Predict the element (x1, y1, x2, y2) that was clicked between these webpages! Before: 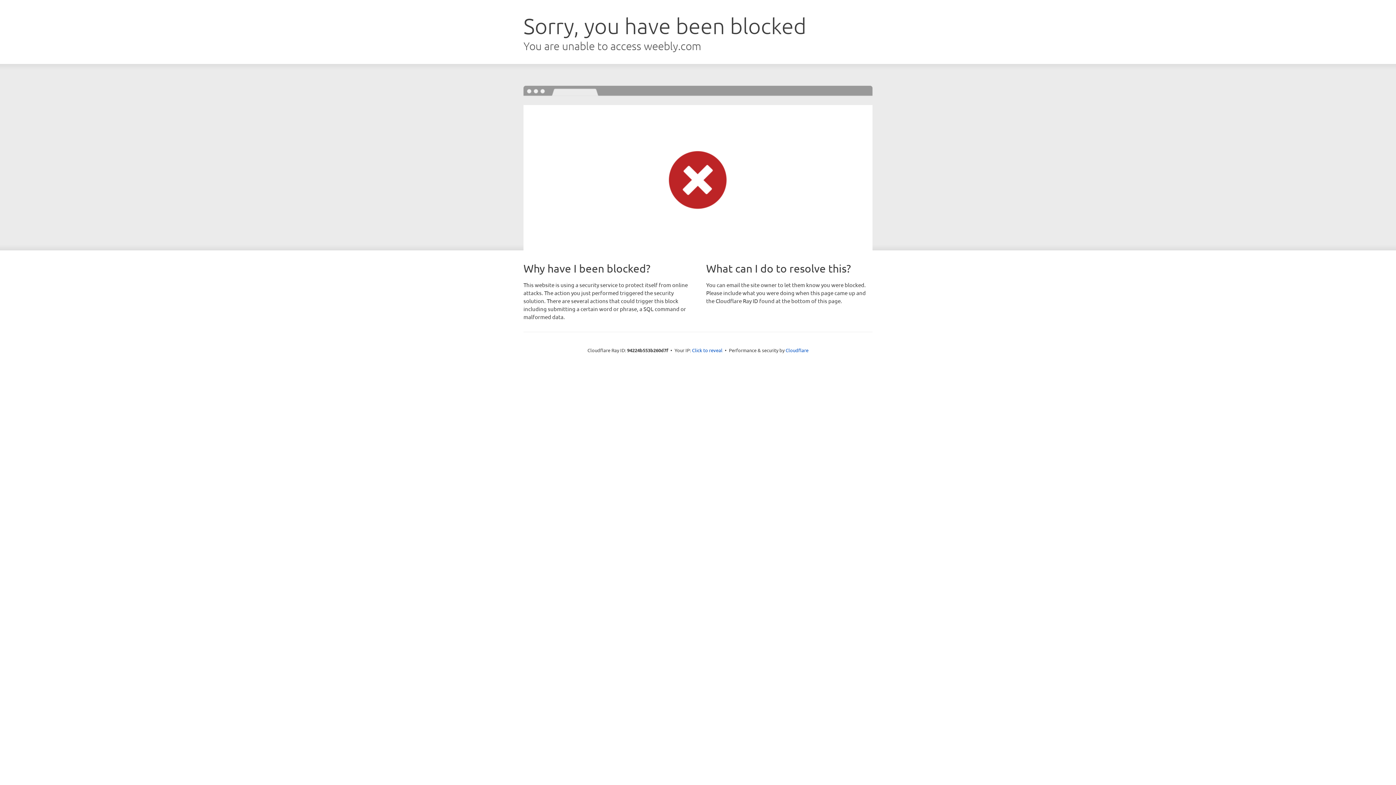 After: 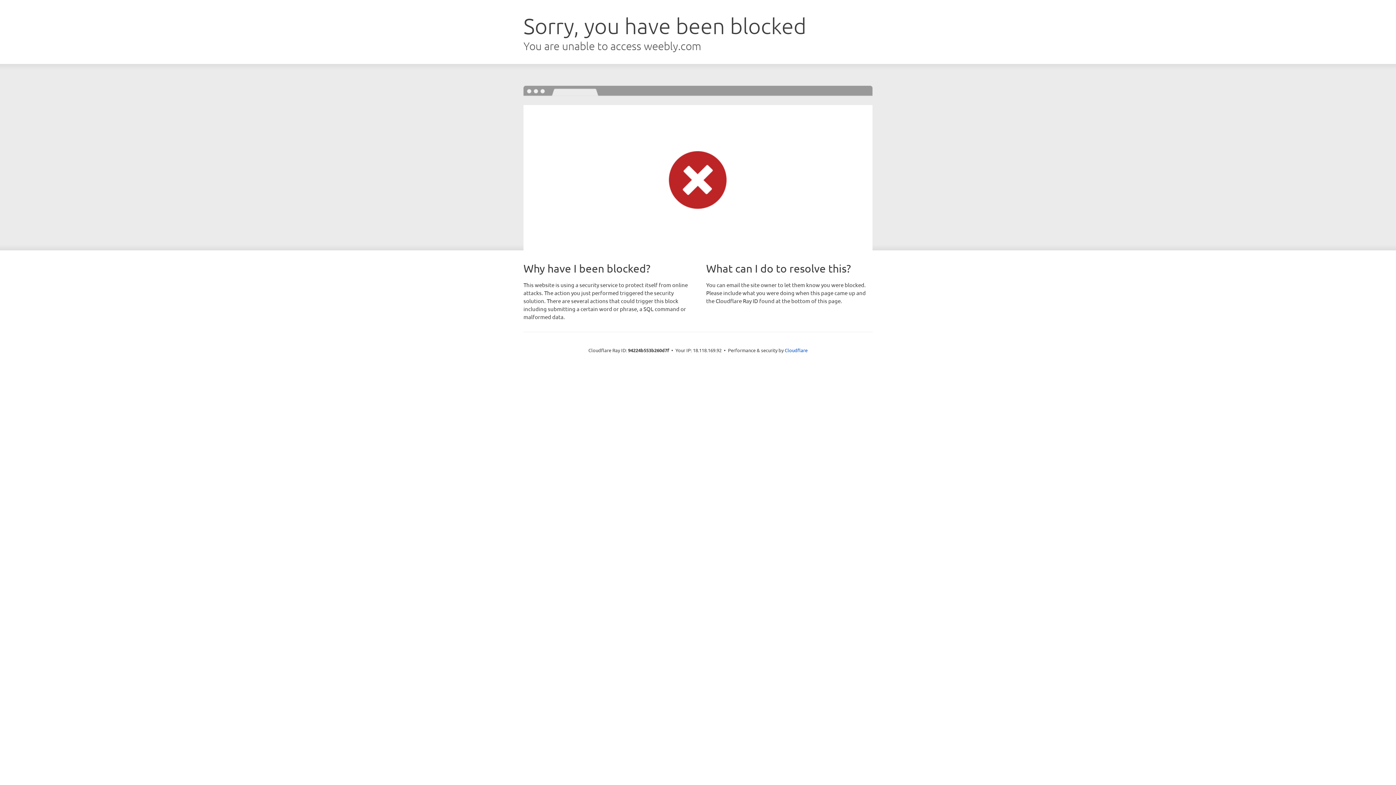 Action: label: Click to reveal bbox: (692, 346, 722, 353)